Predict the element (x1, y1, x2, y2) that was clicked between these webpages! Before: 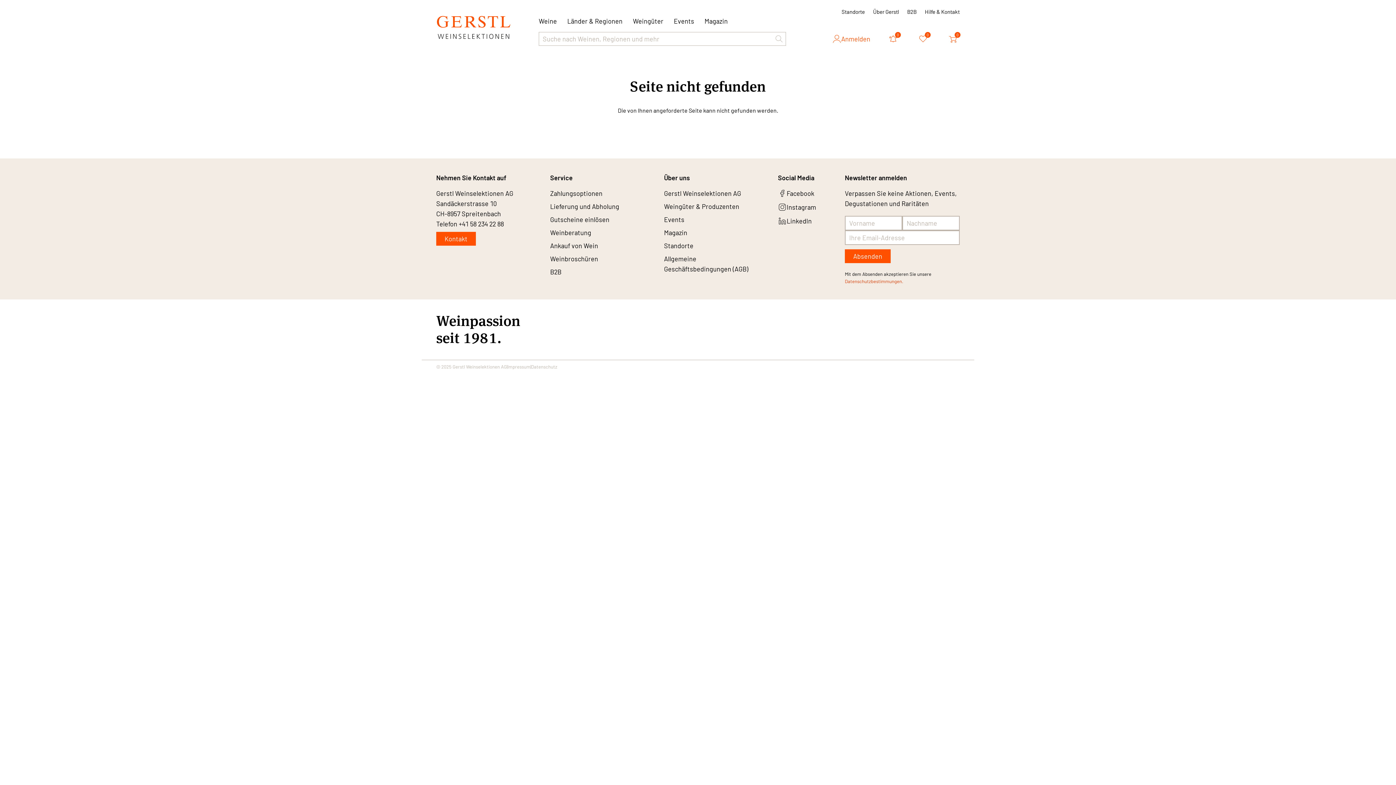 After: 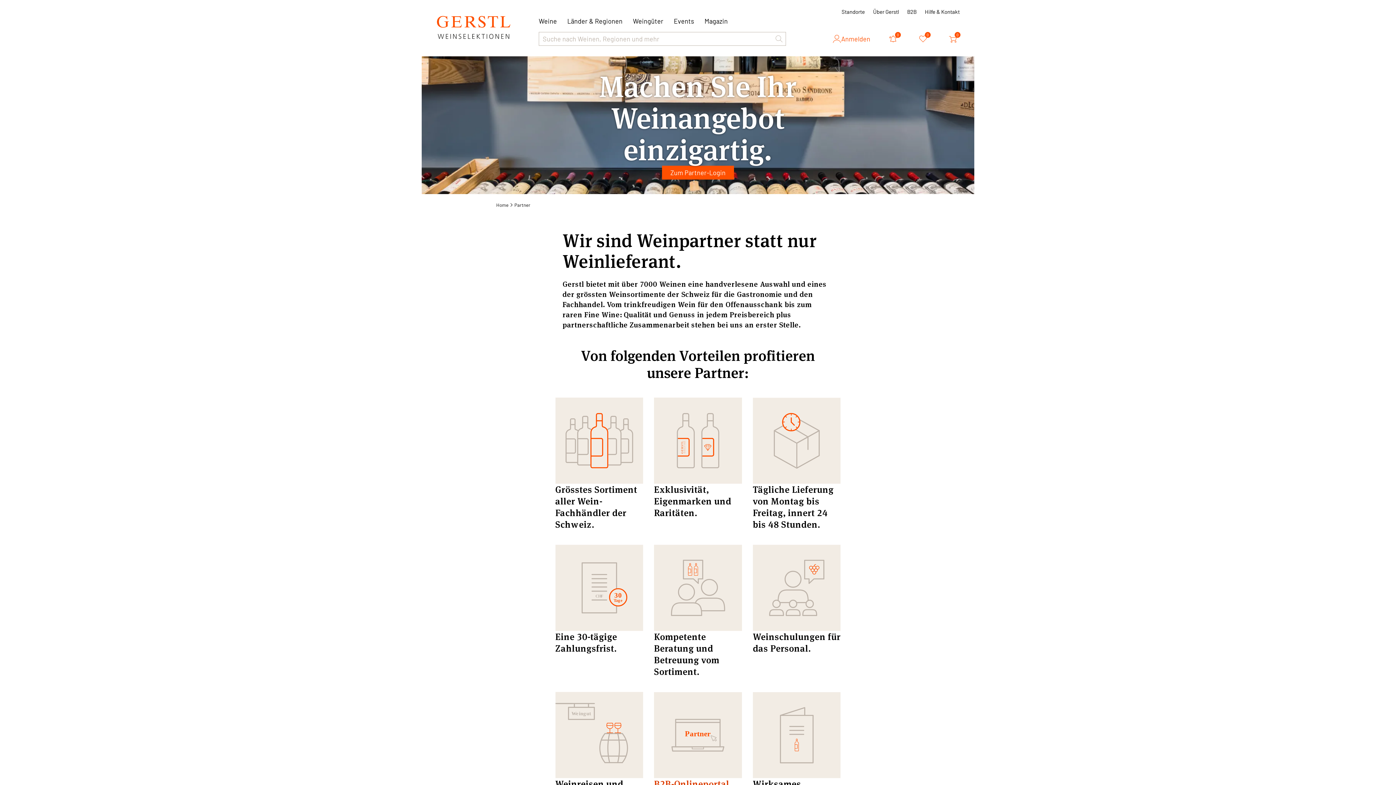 Action: label: B2B bbox: (550, 268, 561, 276)